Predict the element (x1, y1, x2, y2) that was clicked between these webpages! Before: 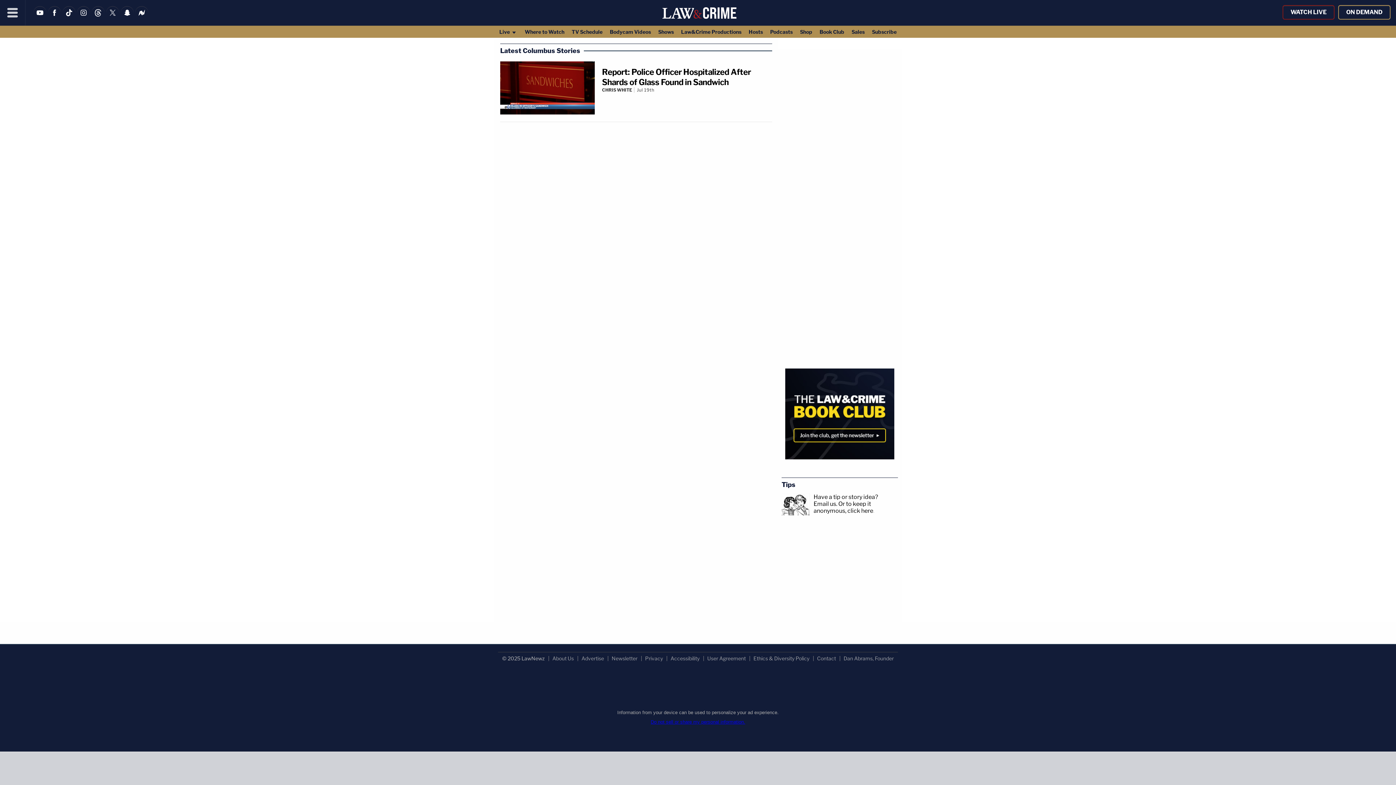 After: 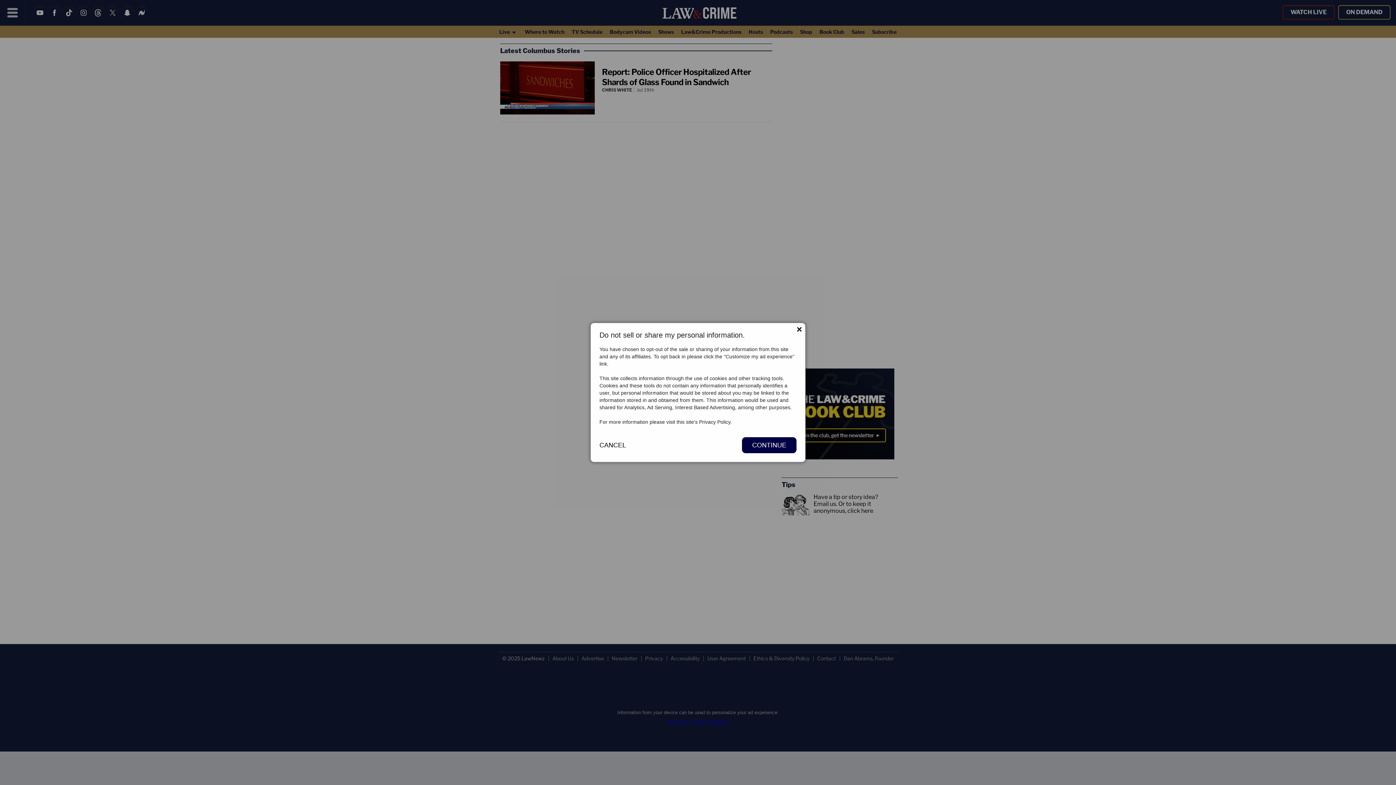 Action: bbox: (650, 719, 745, 725) label: Do not sell or share my personal information.